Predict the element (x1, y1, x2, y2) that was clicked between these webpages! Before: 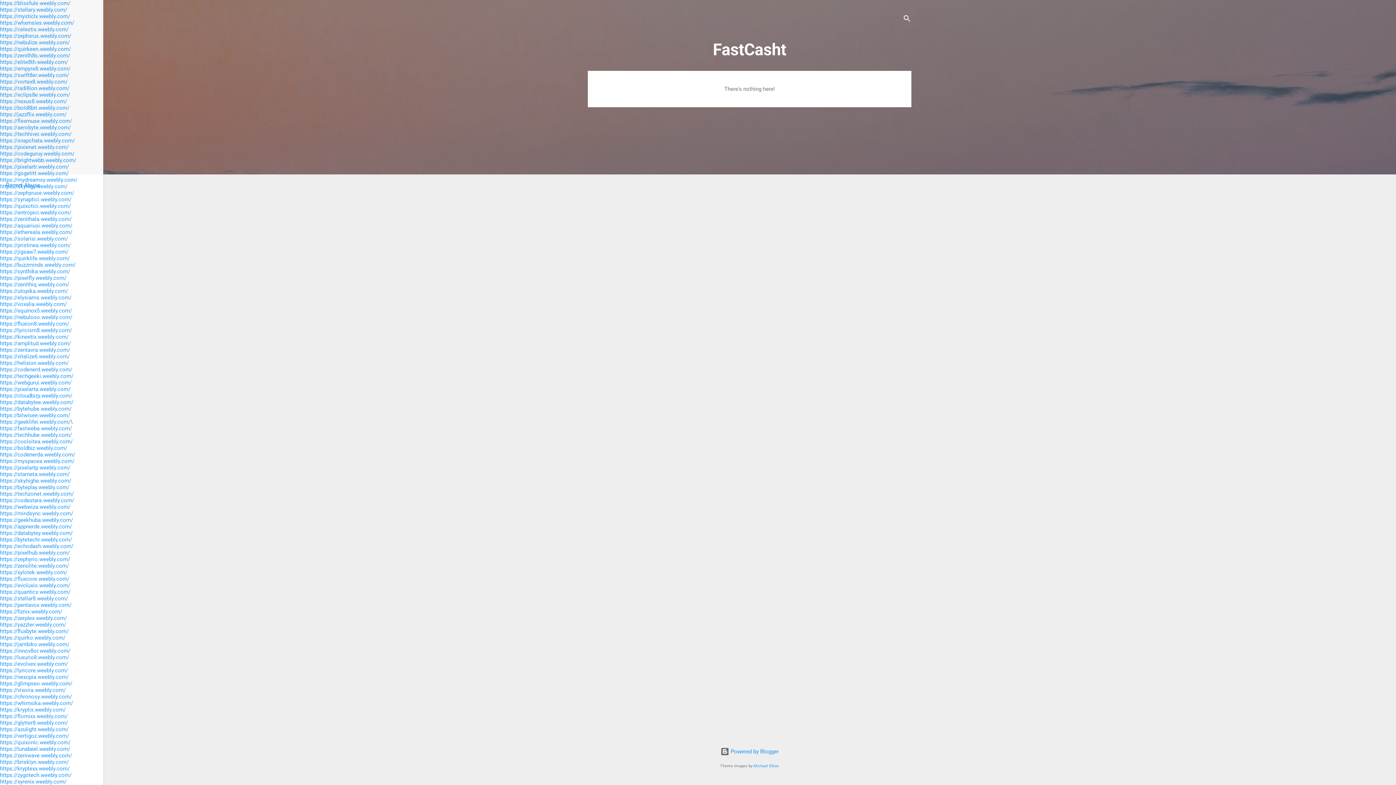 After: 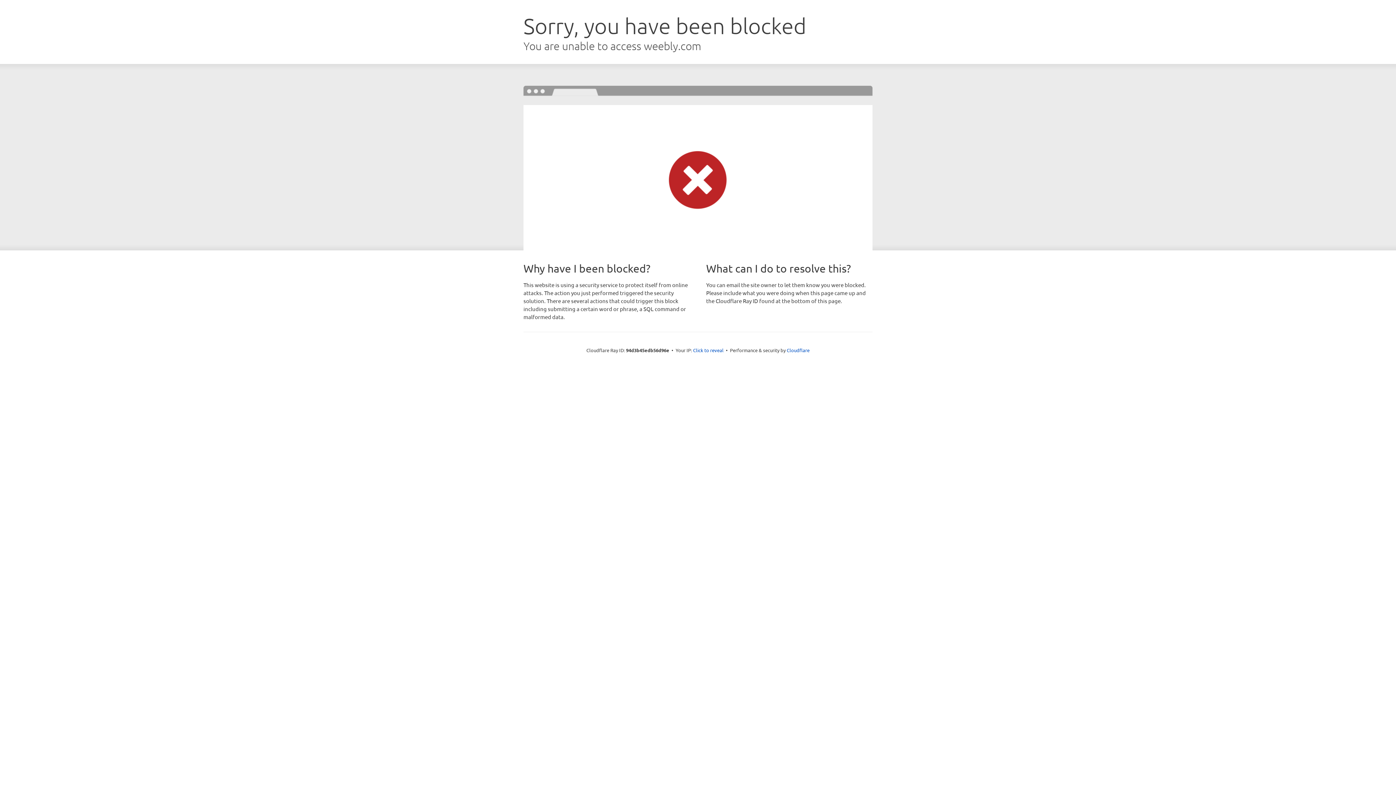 Action: label: https://vixoria.weebly.com/ bbox: (0, 687, 65, 693)